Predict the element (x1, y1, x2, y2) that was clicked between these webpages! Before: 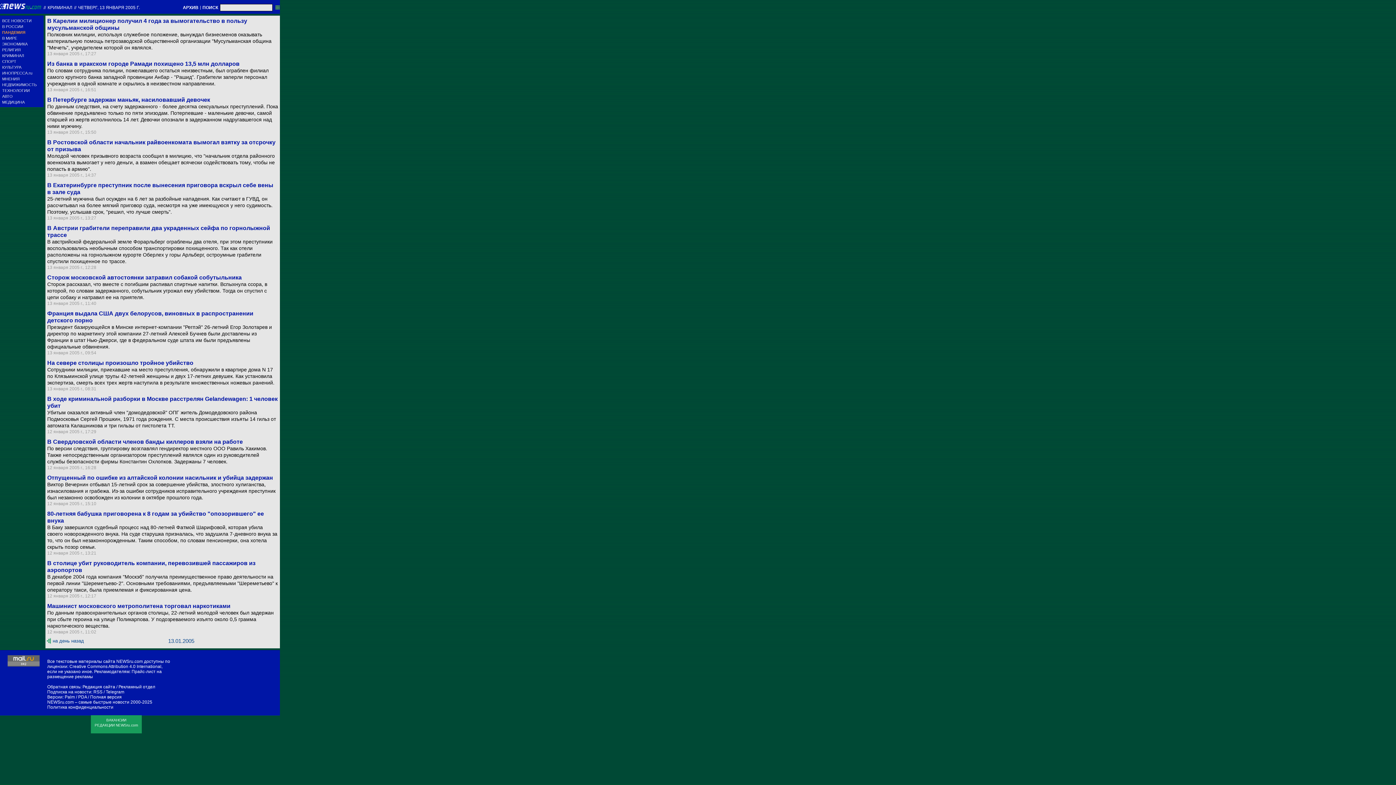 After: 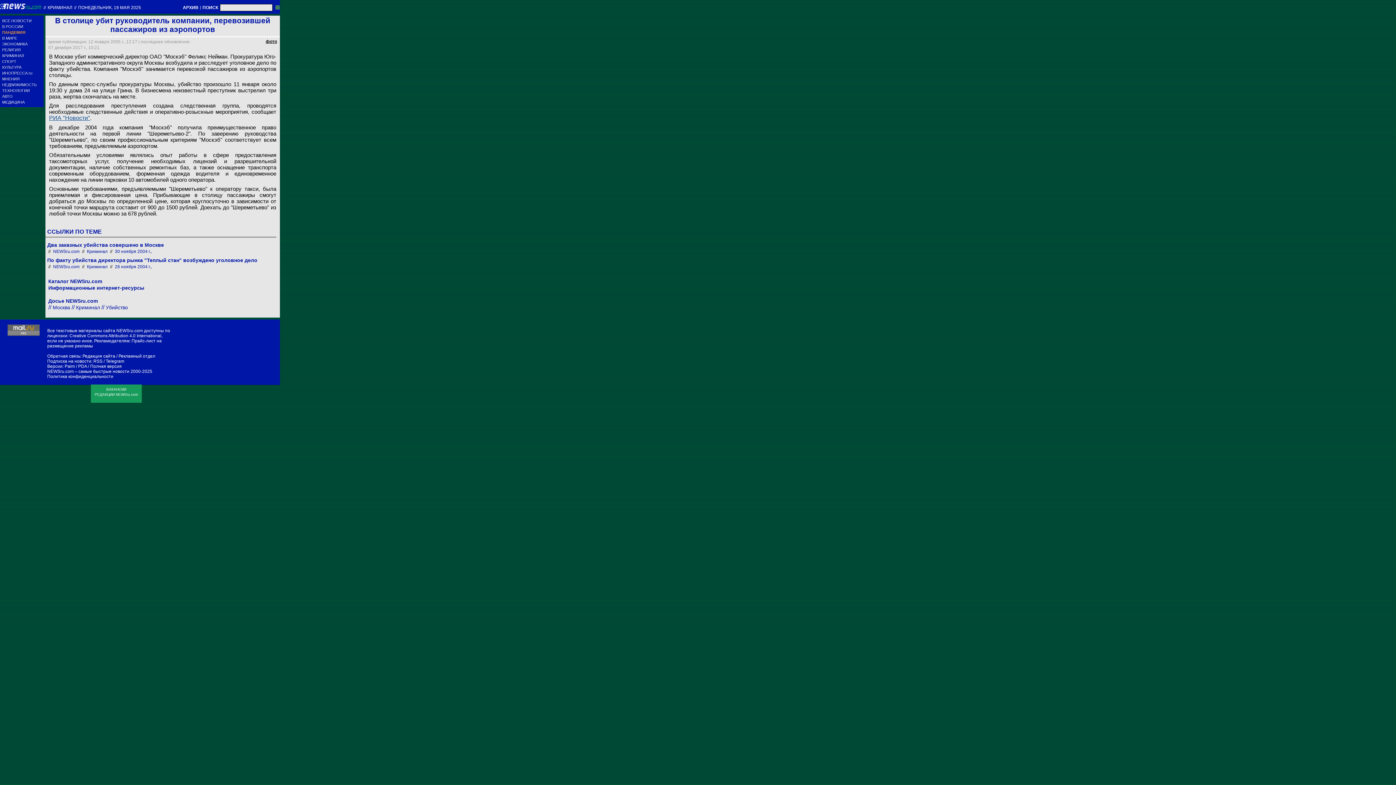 Action: label: В столице убит руководитель компании, перевозившей пассажиров из аэропортов bbox: (47, 560, 278, 573)